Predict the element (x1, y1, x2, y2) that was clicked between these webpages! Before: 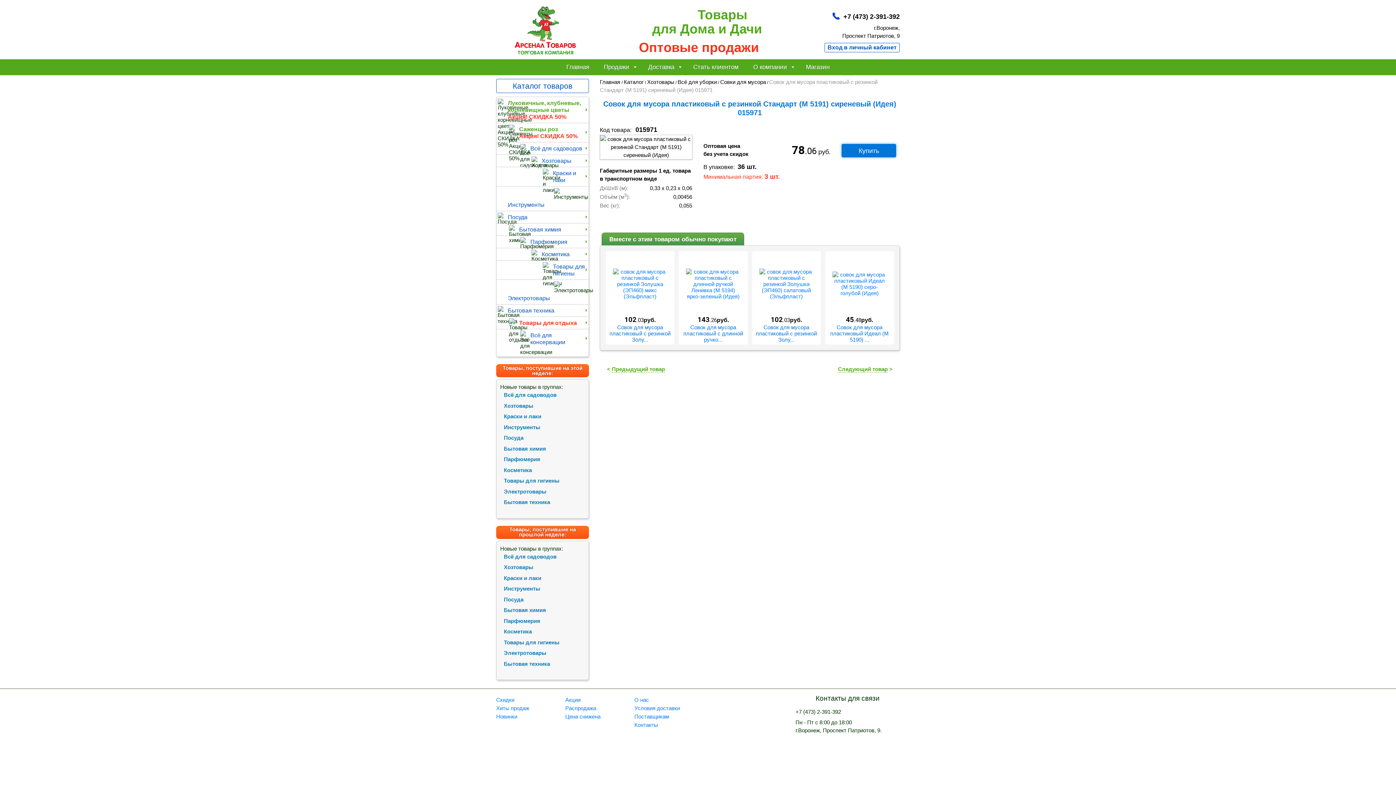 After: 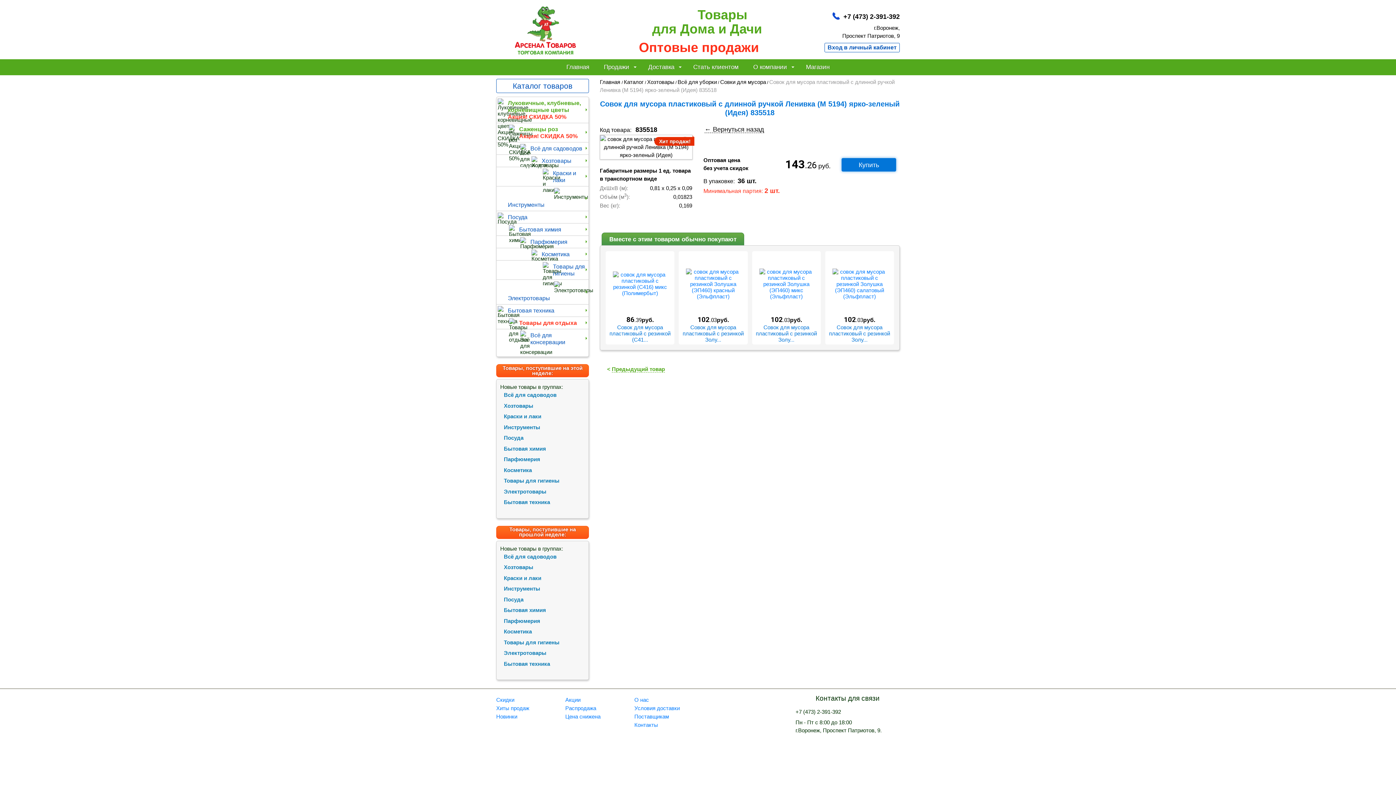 Action: label: Совок для мусора пластиковый с длинной ручко... bbox: (683, 324, 743, 343)